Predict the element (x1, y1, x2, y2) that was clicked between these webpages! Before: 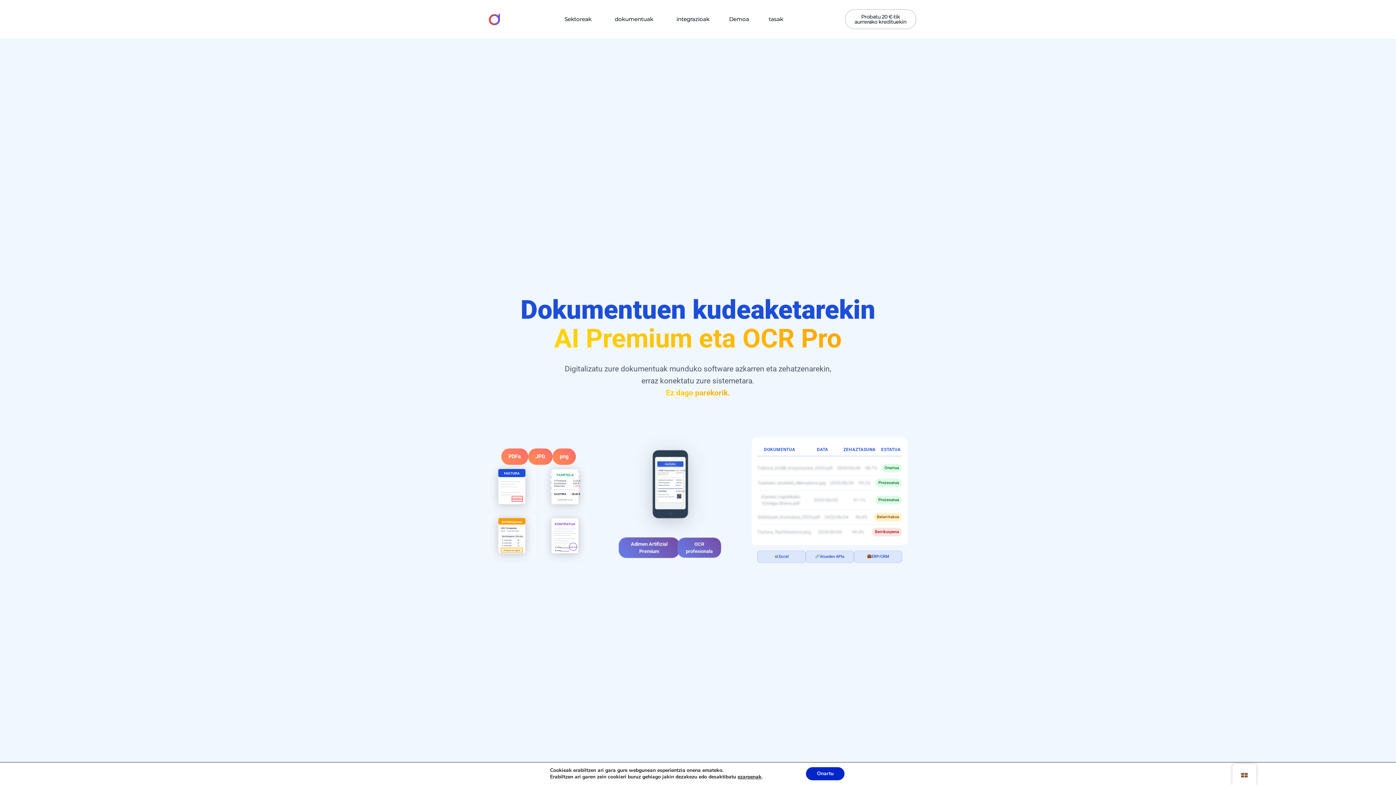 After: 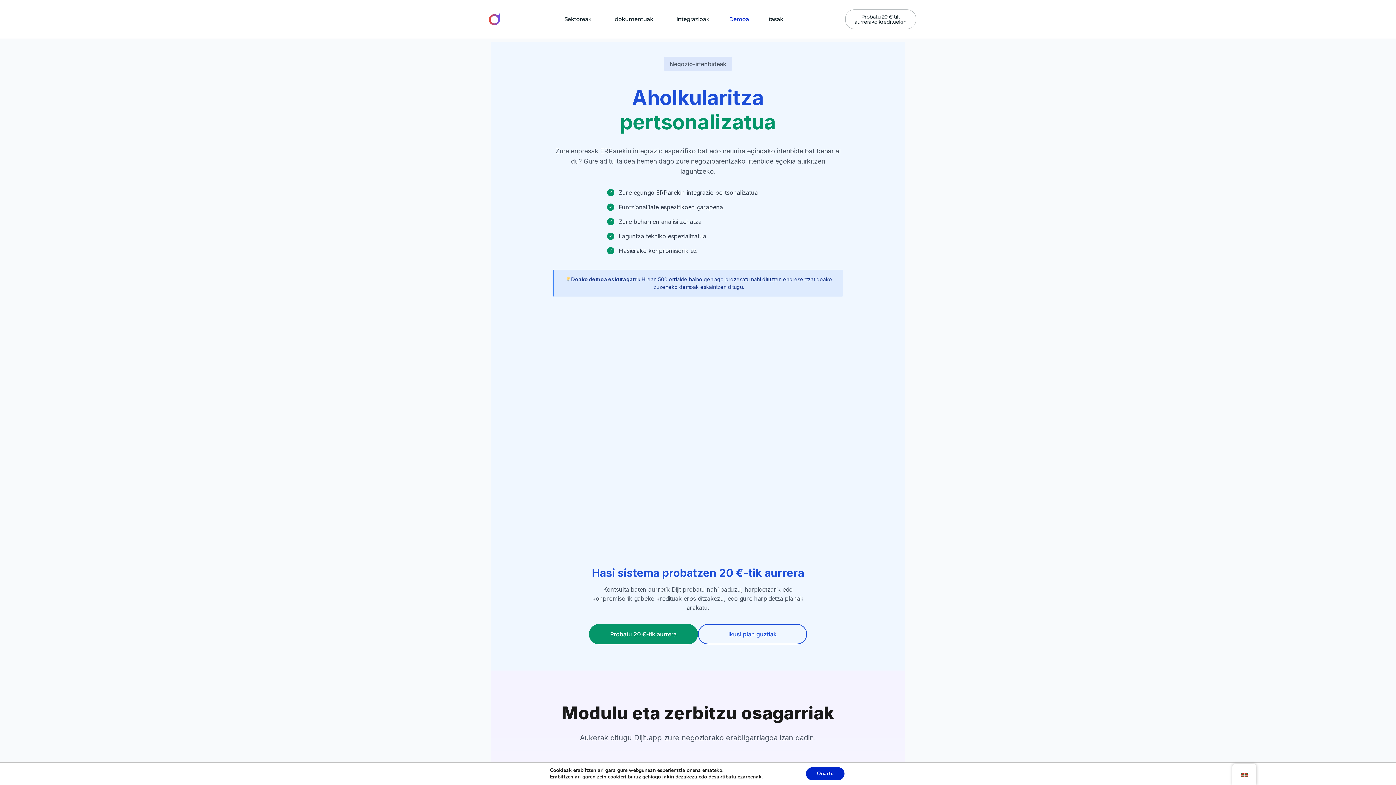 Action: bbox: (719, 10, 759, 27) label: Demoa